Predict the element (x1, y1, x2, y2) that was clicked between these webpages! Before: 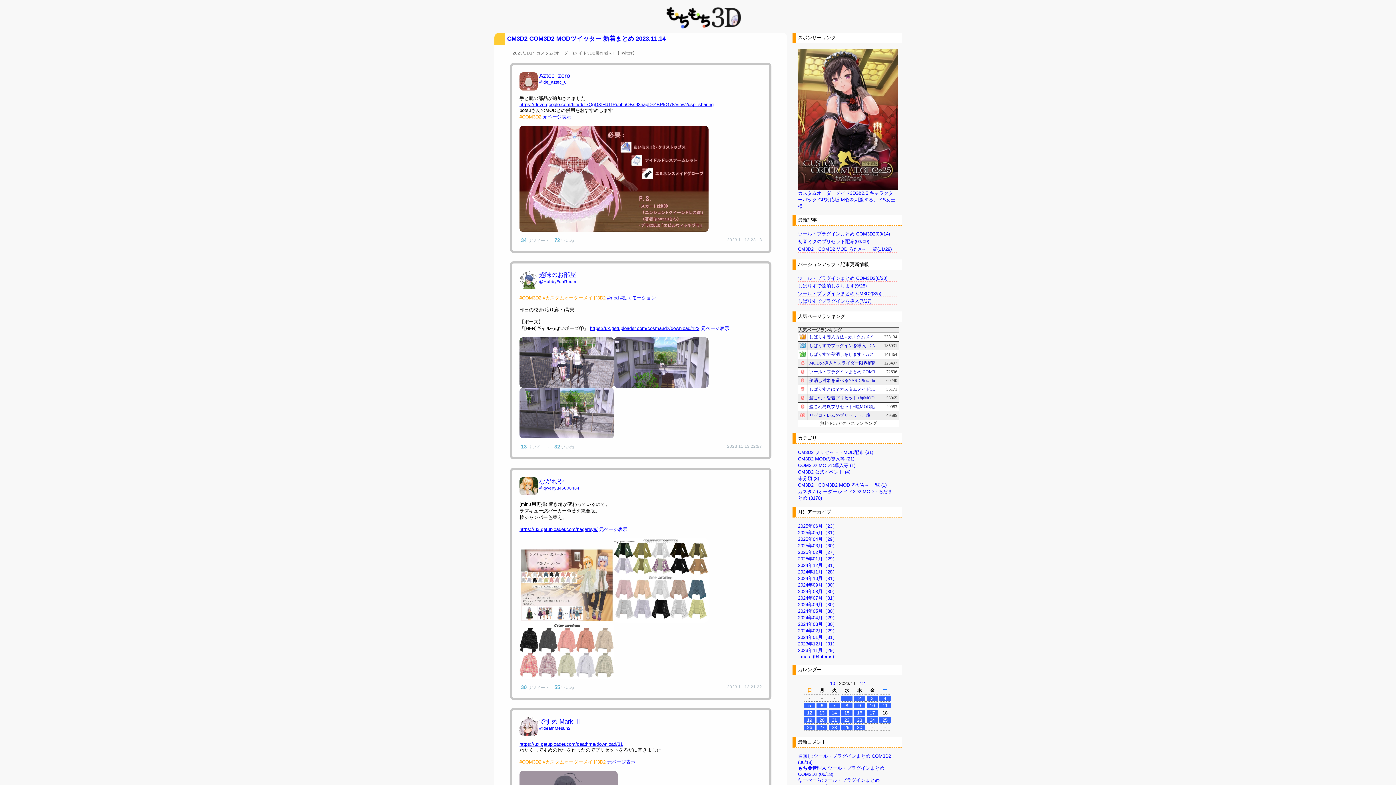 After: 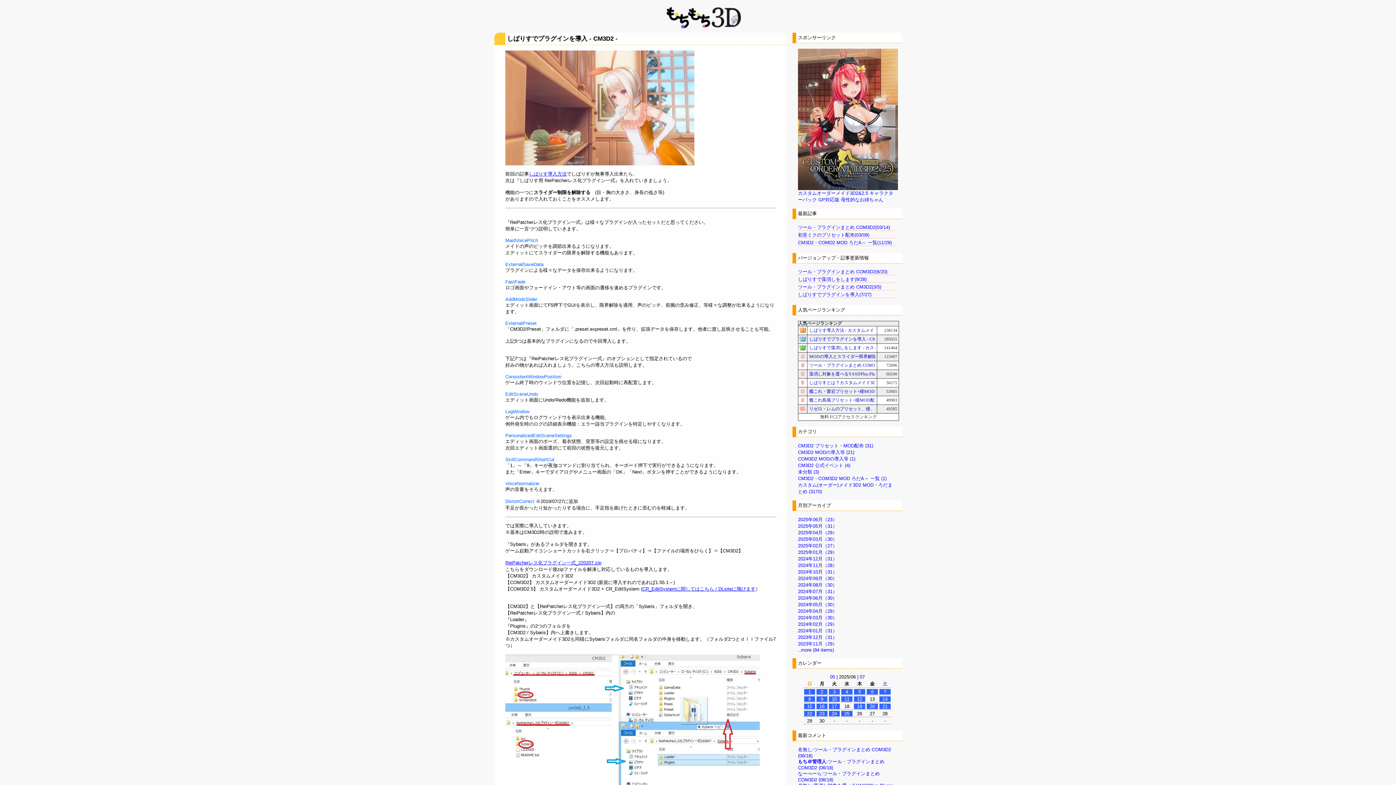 Action: label: しばりすでプラグインを導入(7/27) bbox: (798, 298, 871, 304)